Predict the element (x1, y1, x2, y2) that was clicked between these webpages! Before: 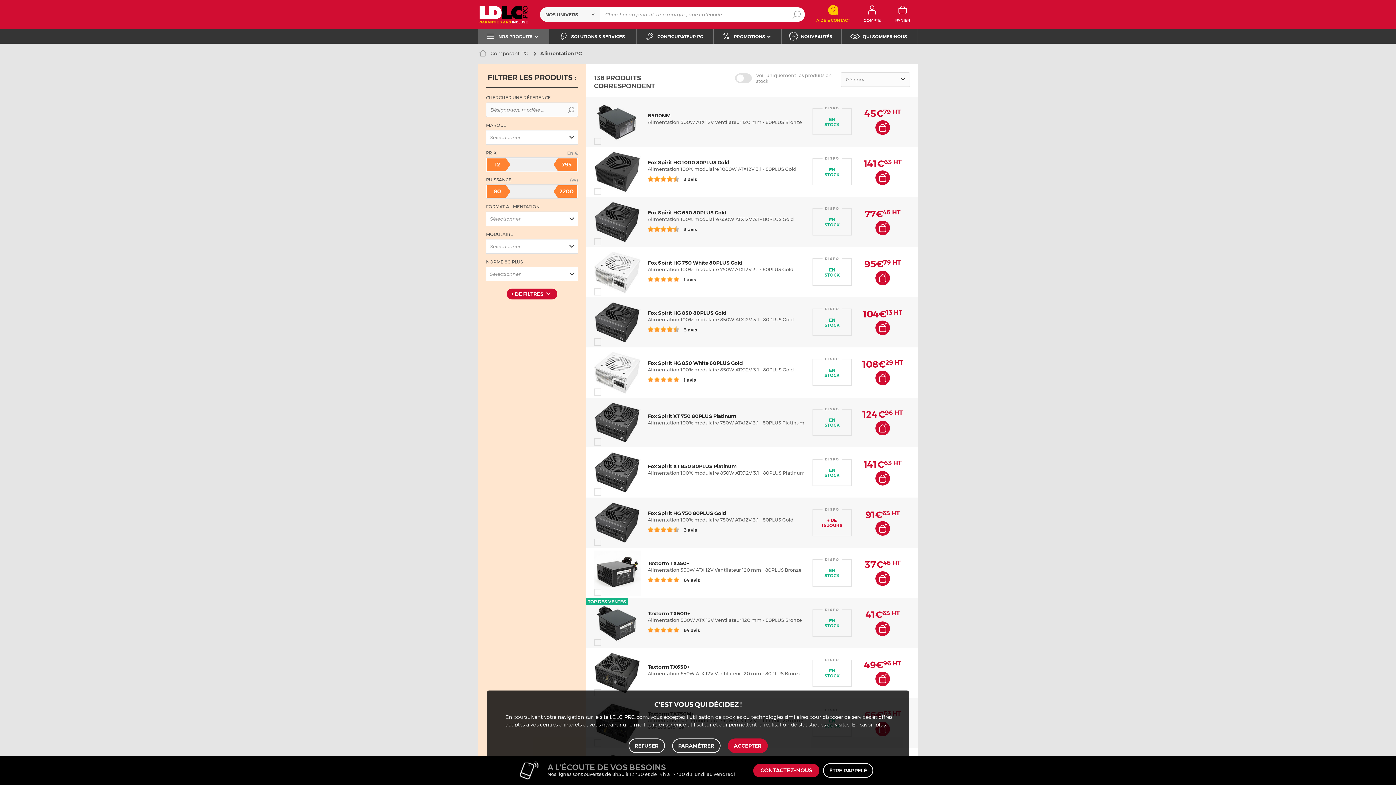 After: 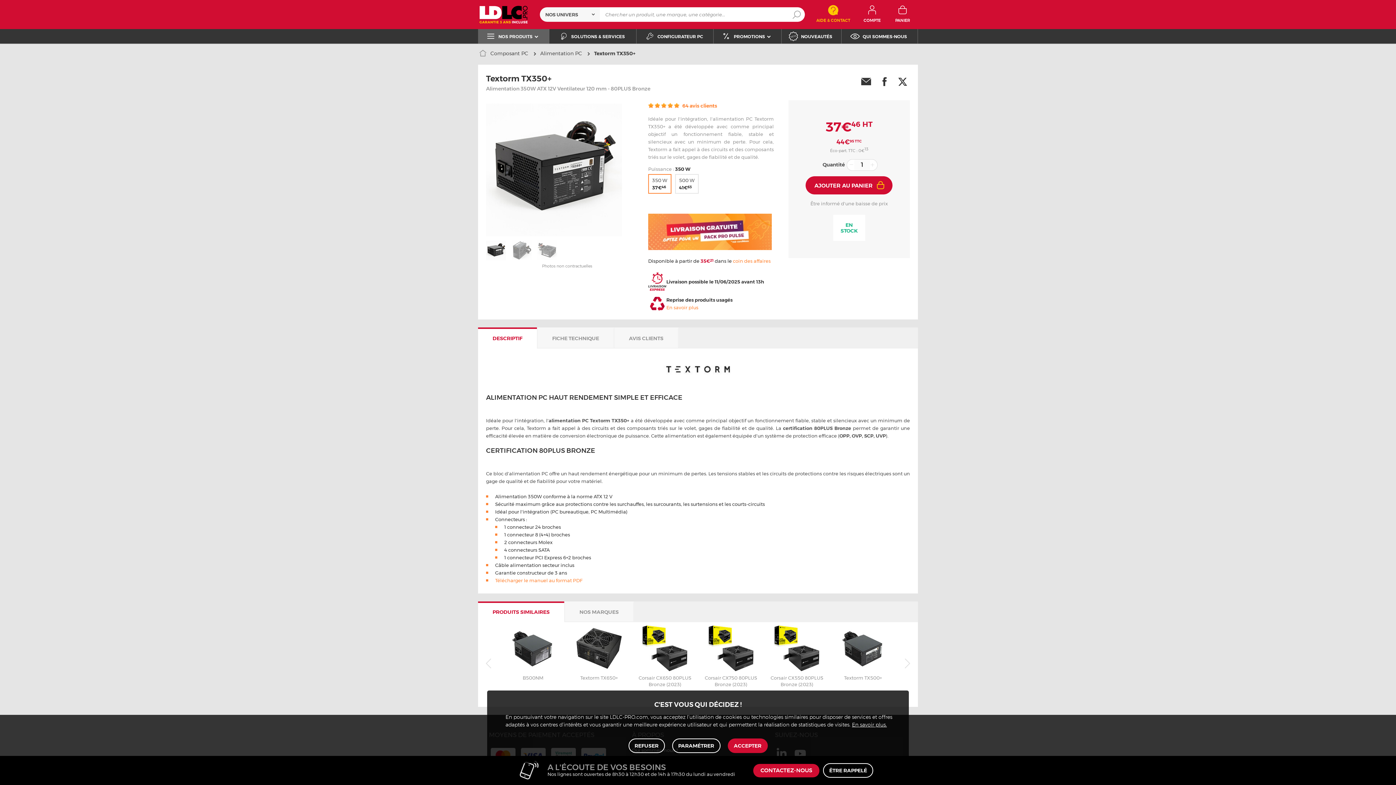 Action: bbox: (594, 549, 640, 596)